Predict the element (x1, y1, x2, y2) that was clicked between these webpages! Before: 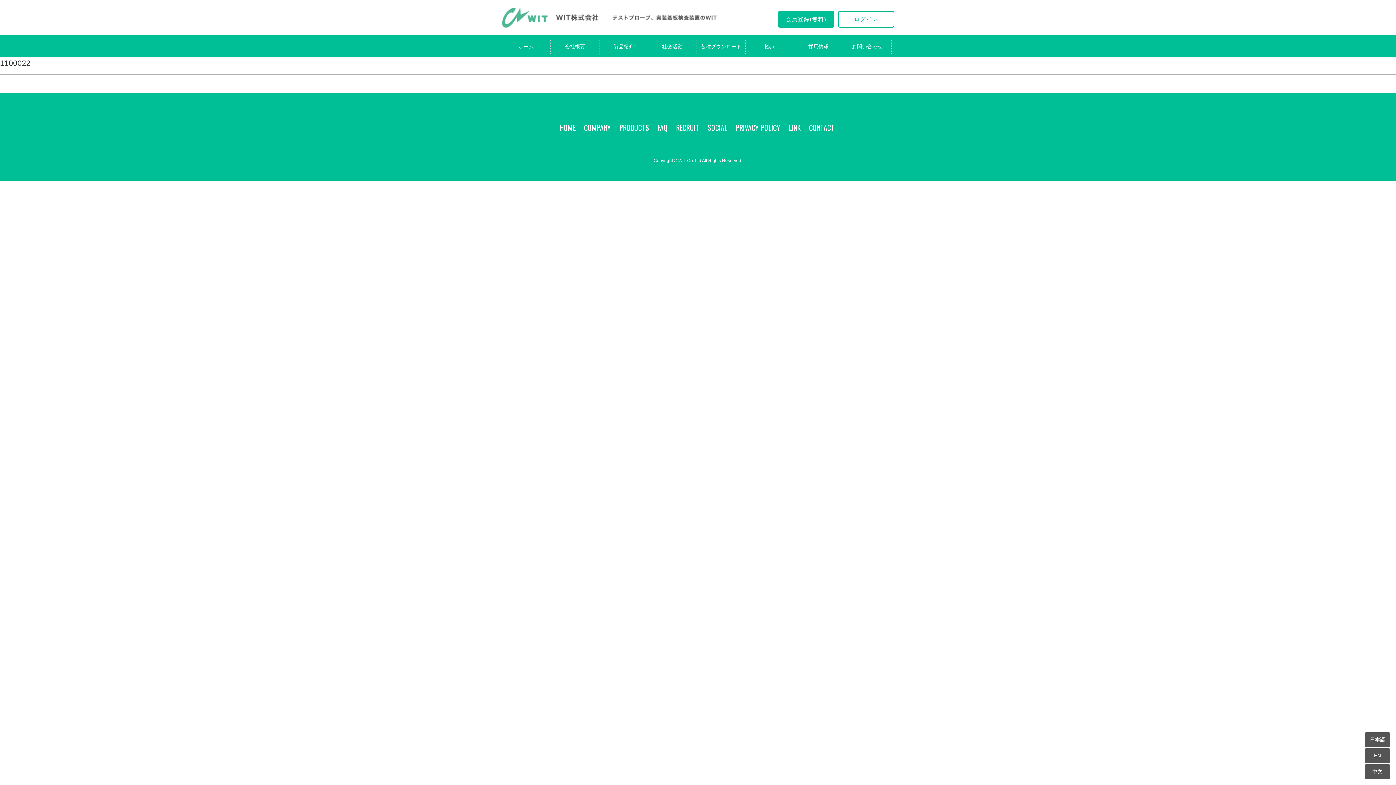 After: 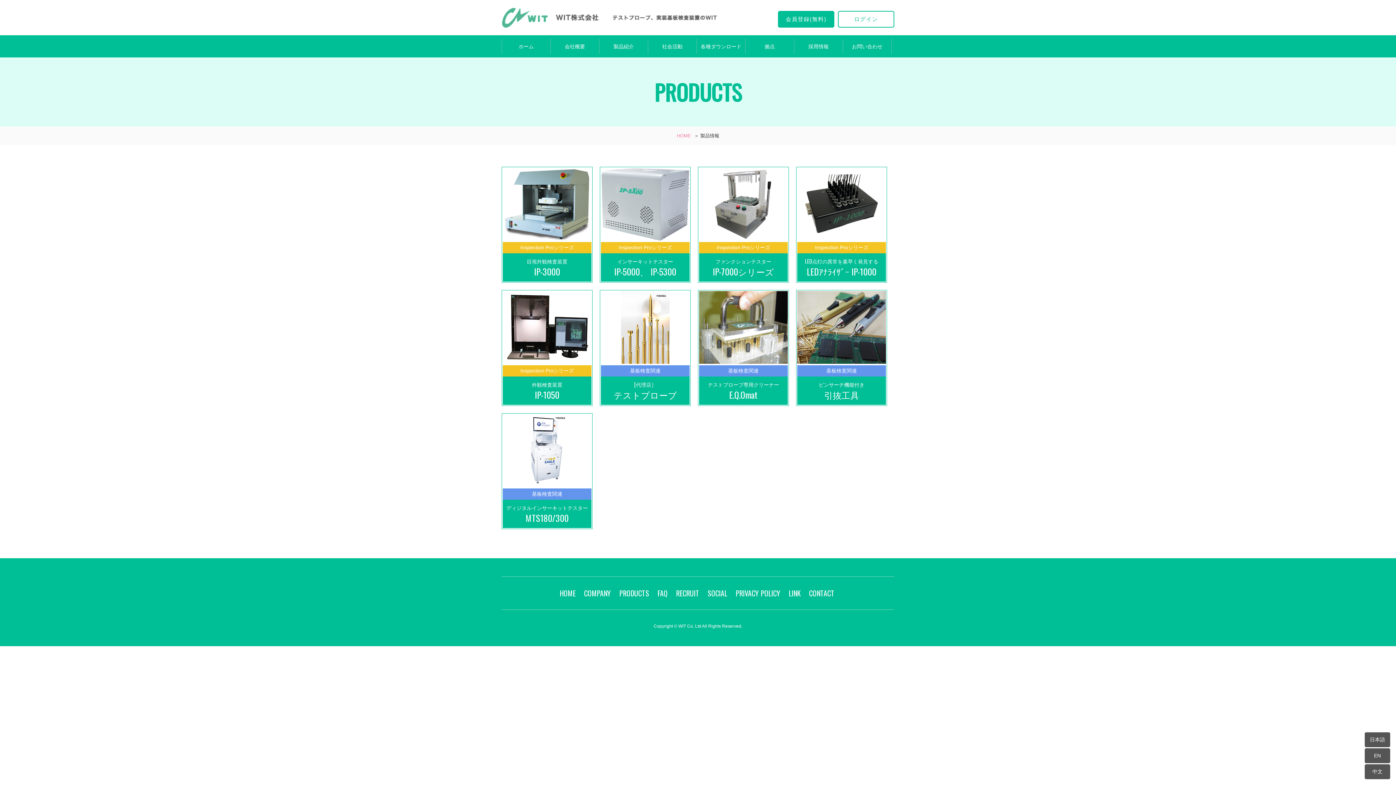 Action: label: 製品紹介 bbox: (599, 39, 648, 53)